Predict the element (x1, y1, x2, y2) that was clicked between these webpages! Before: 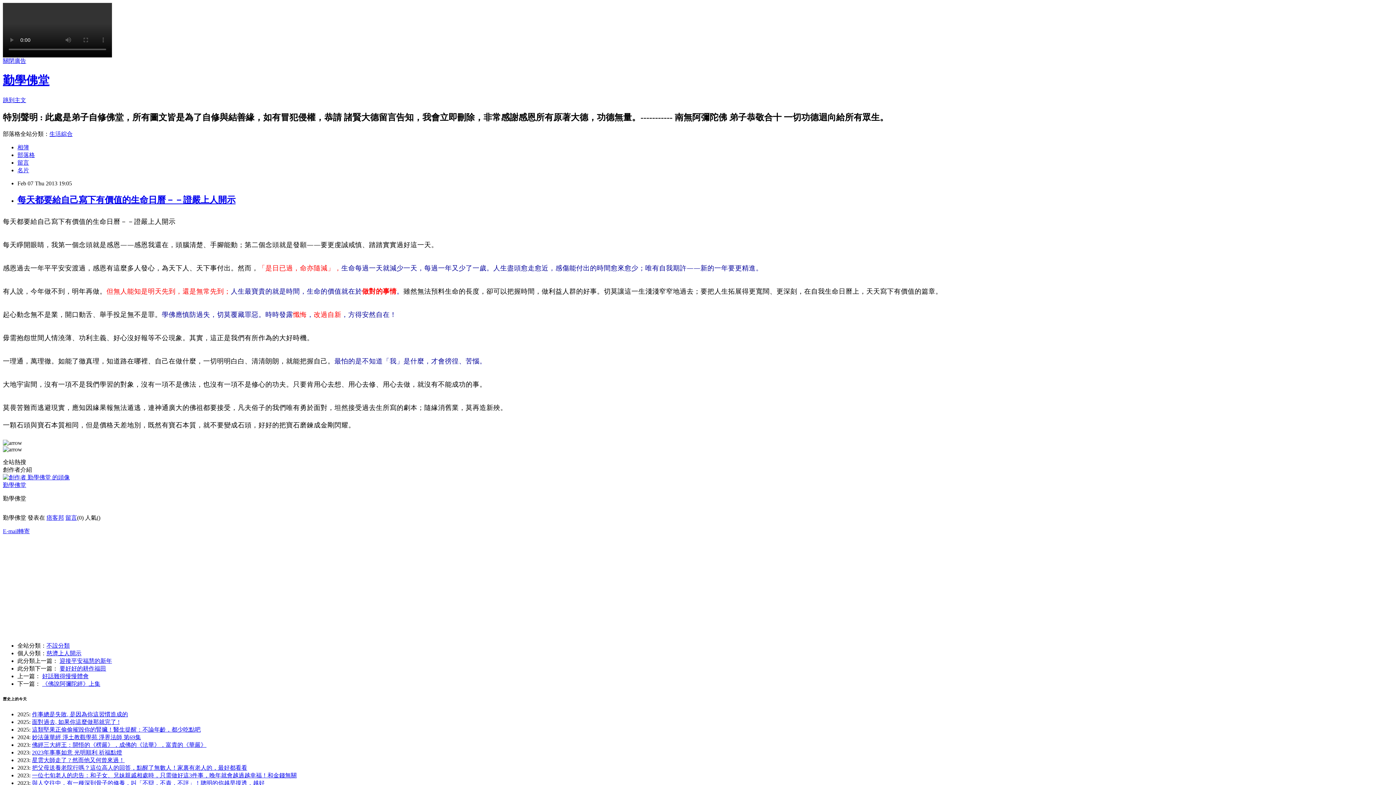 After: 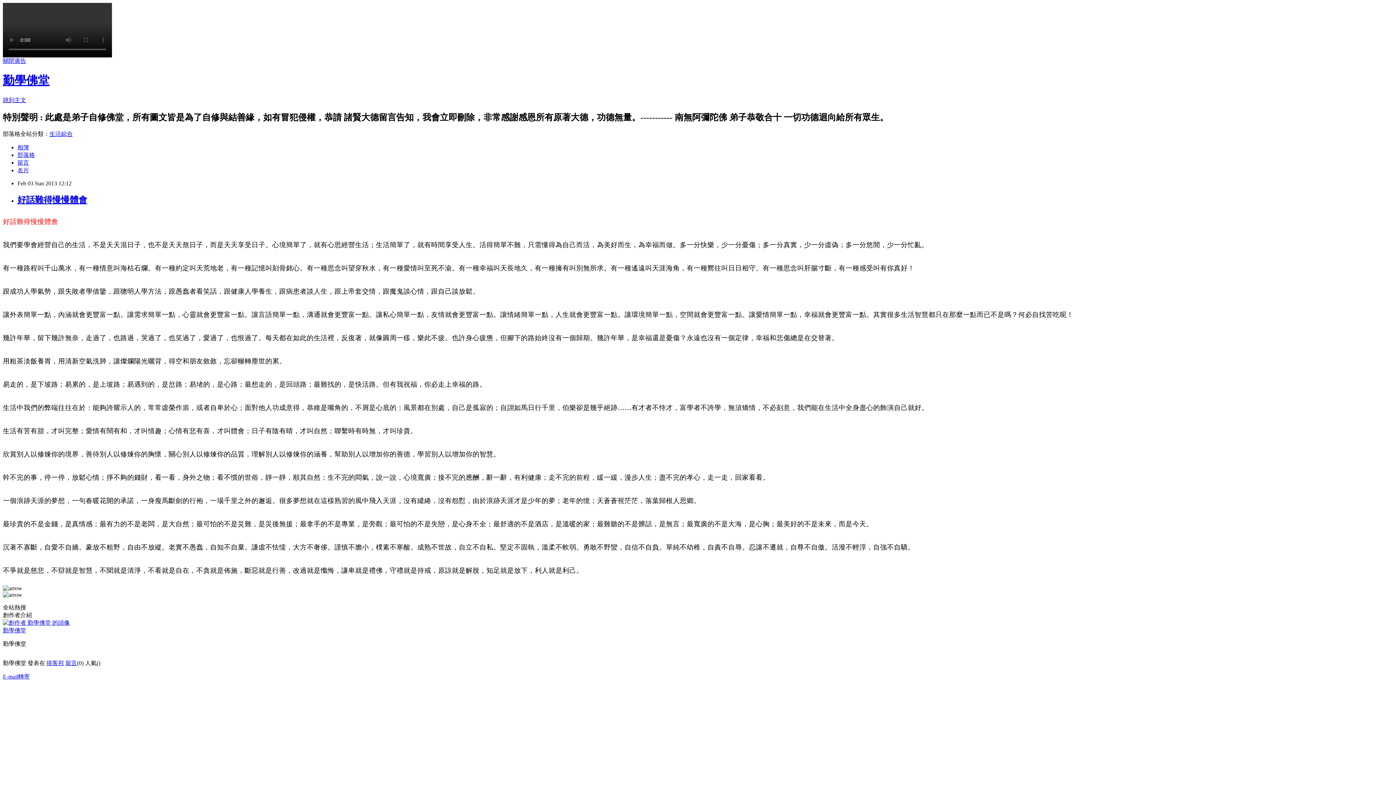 Action: label: 好話難得慢慢體會 bbox: (42, 673, 88, 679)